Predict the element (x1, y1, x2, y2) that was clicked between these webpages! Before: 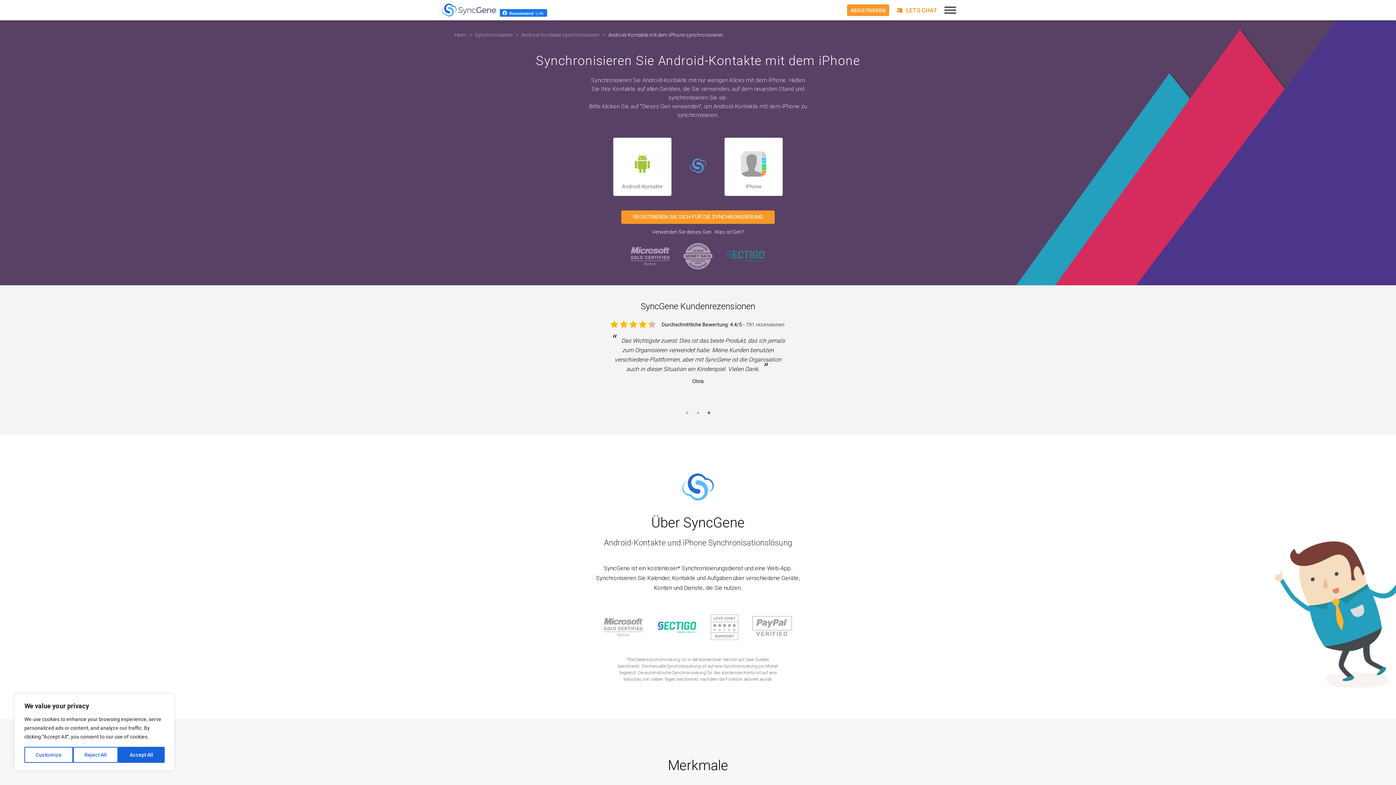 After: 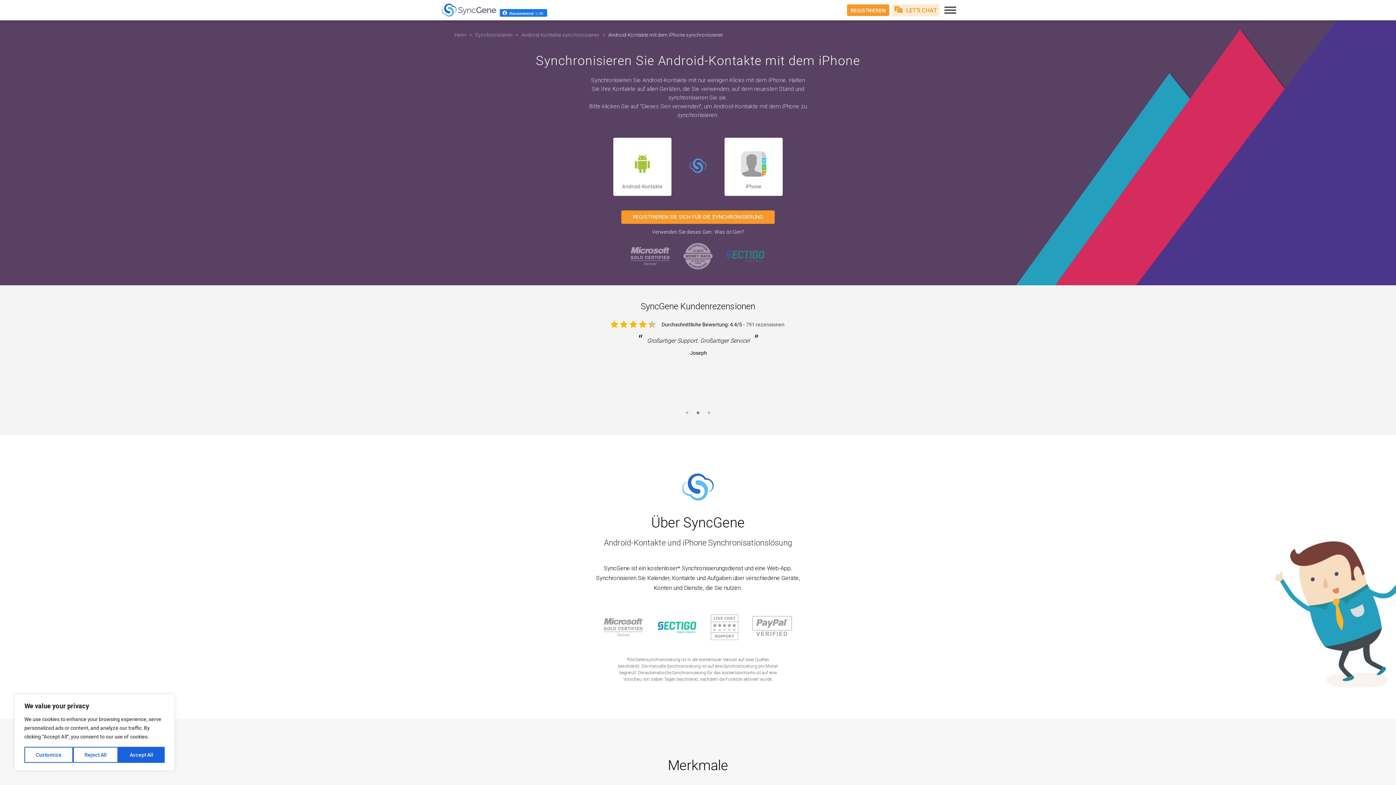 Action: bbox: (892, 4, 939, 16)